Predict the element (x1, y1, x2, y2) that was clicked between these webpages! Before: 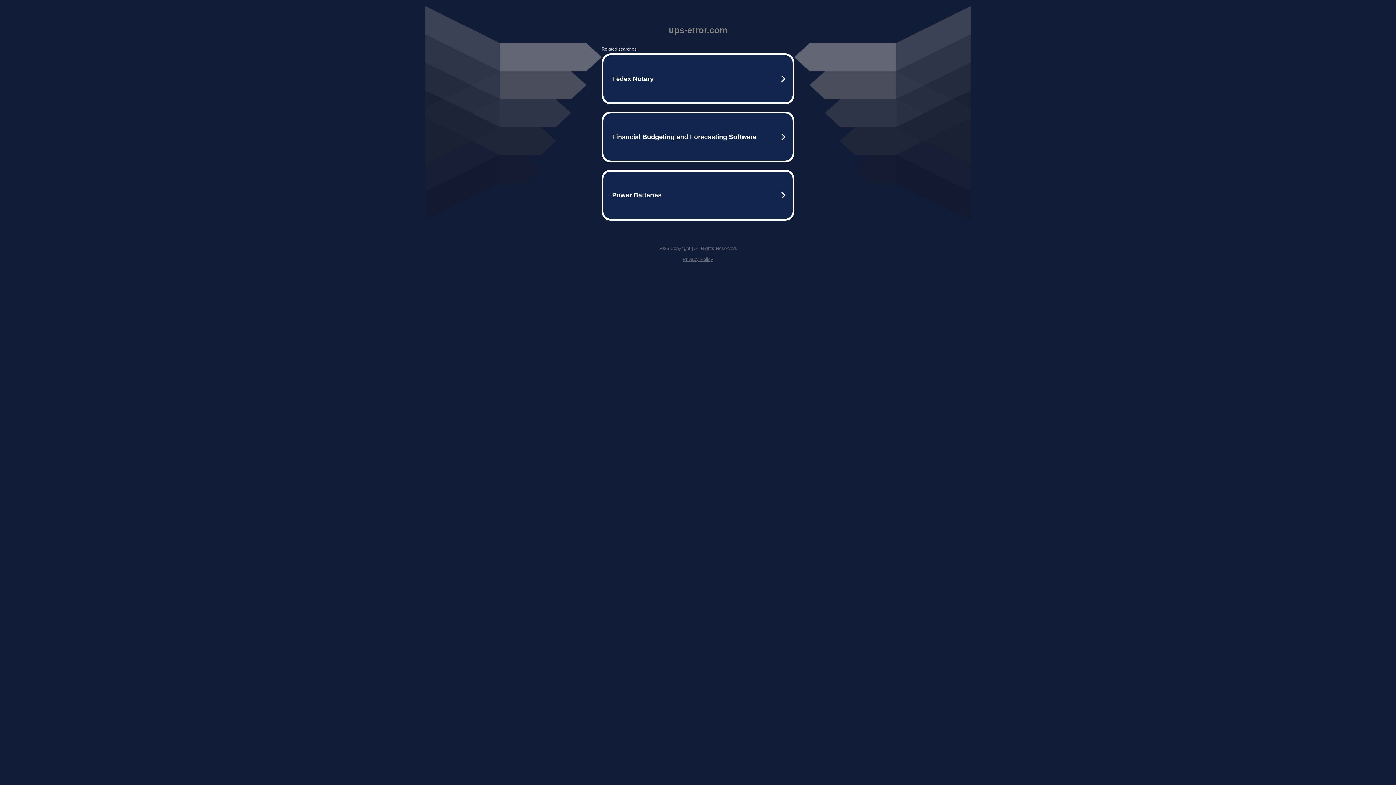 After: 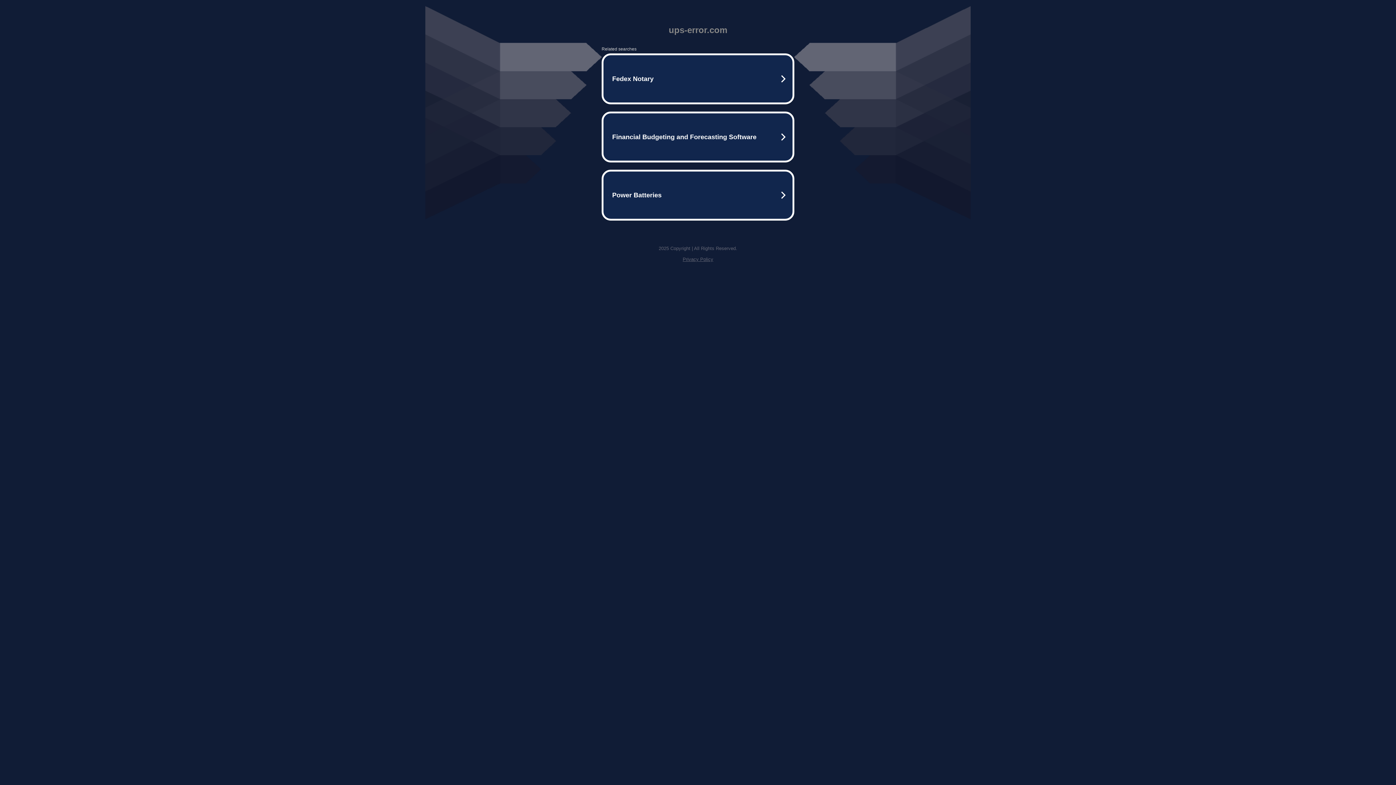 Action: label: Privacy Policy bbox: (682, 256, 713, 262)